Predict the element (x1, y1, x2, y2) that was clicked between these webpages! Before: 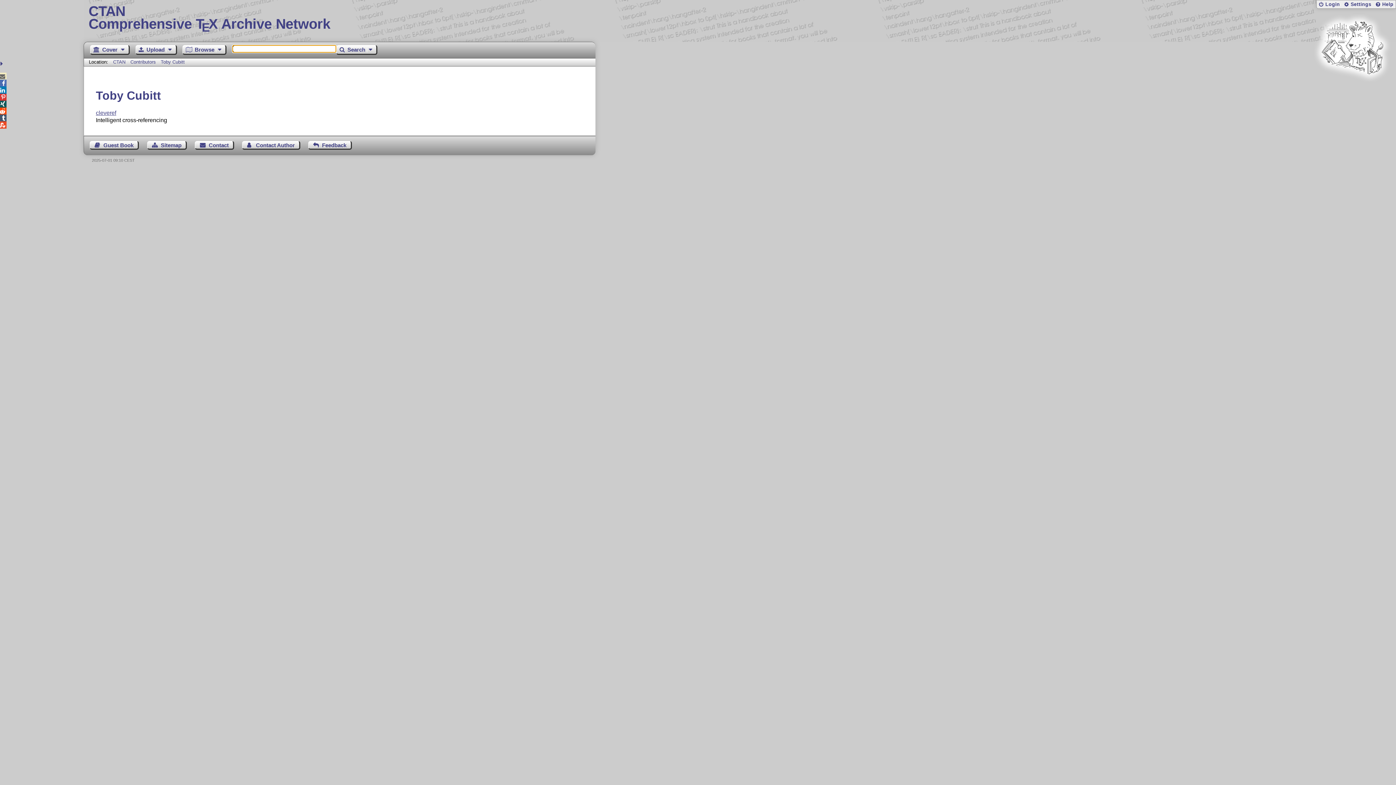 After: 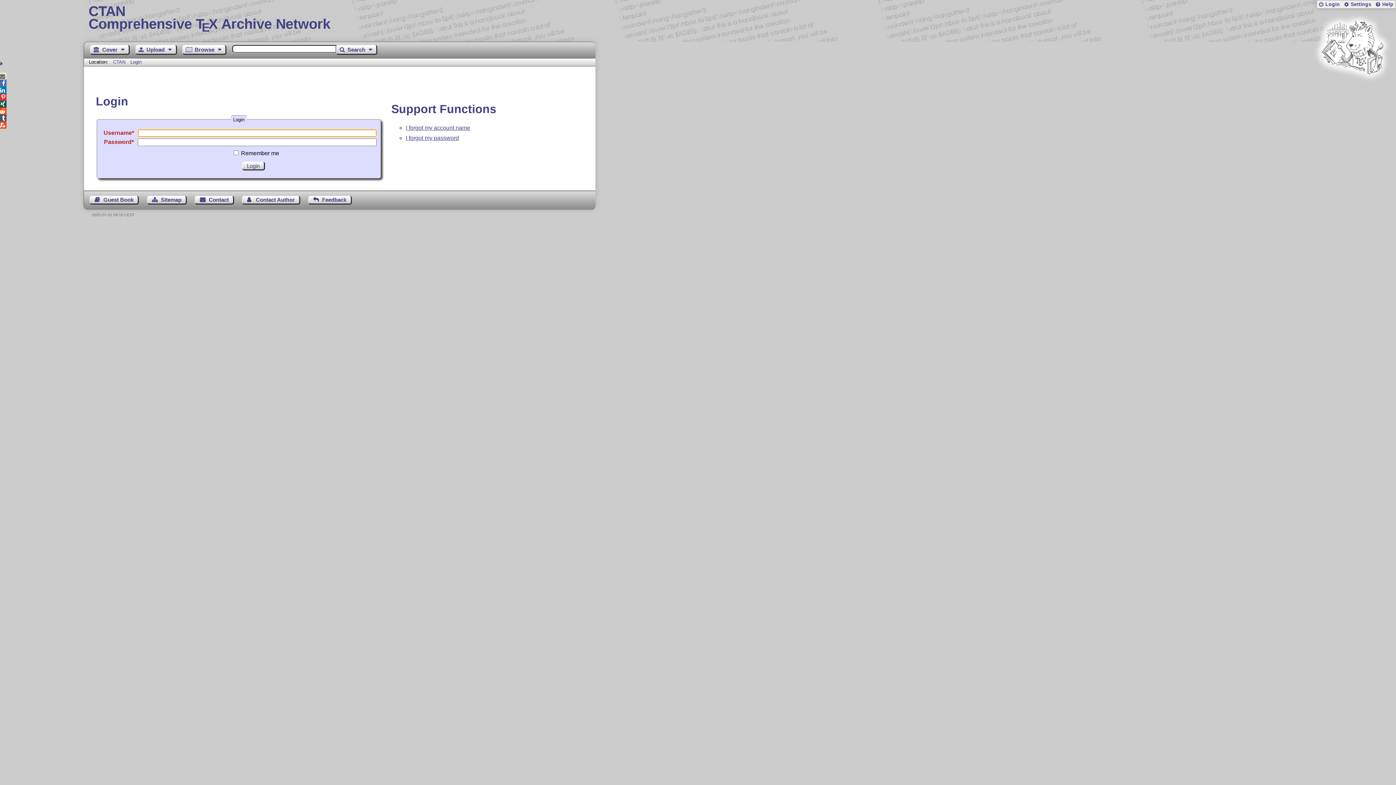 Action: bbox: (1317, 0, 1341, 8) label: Login